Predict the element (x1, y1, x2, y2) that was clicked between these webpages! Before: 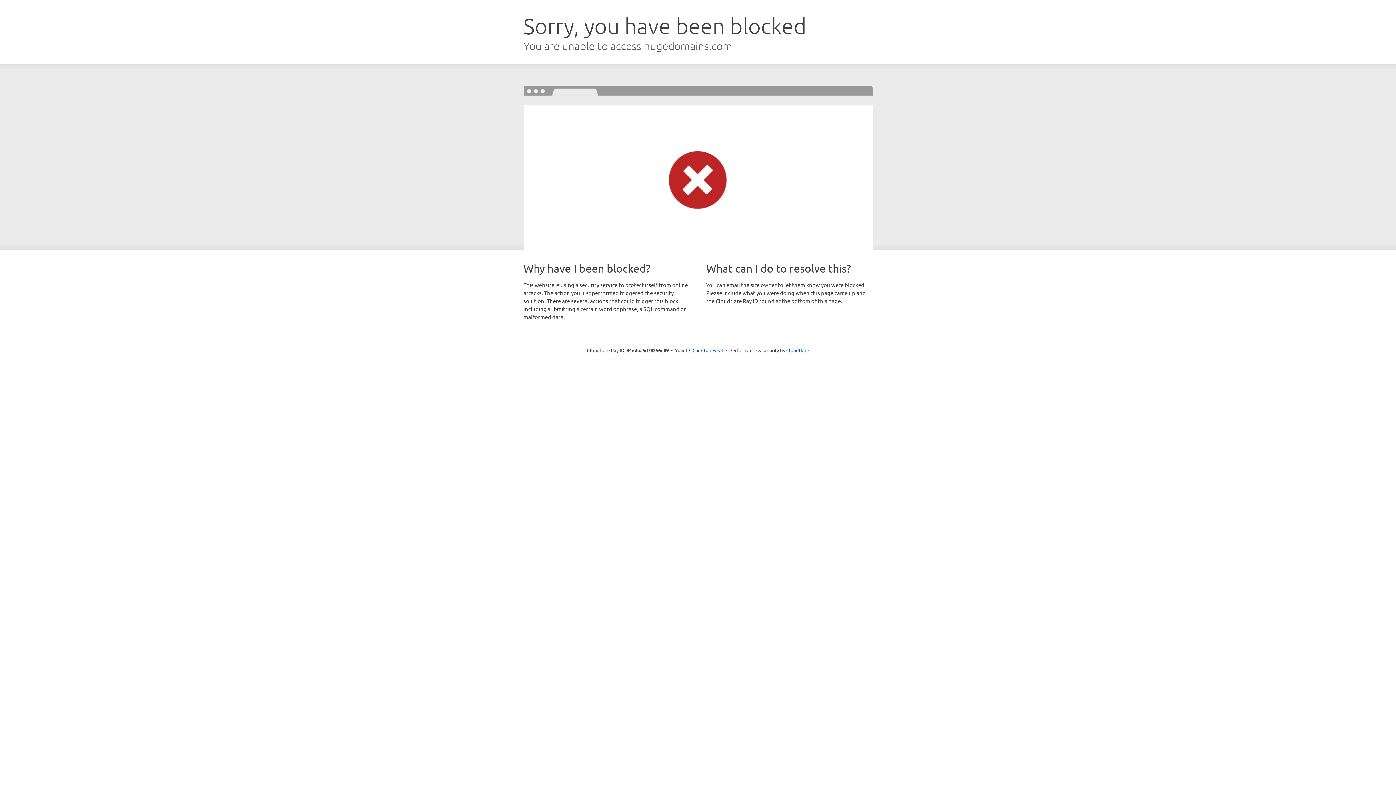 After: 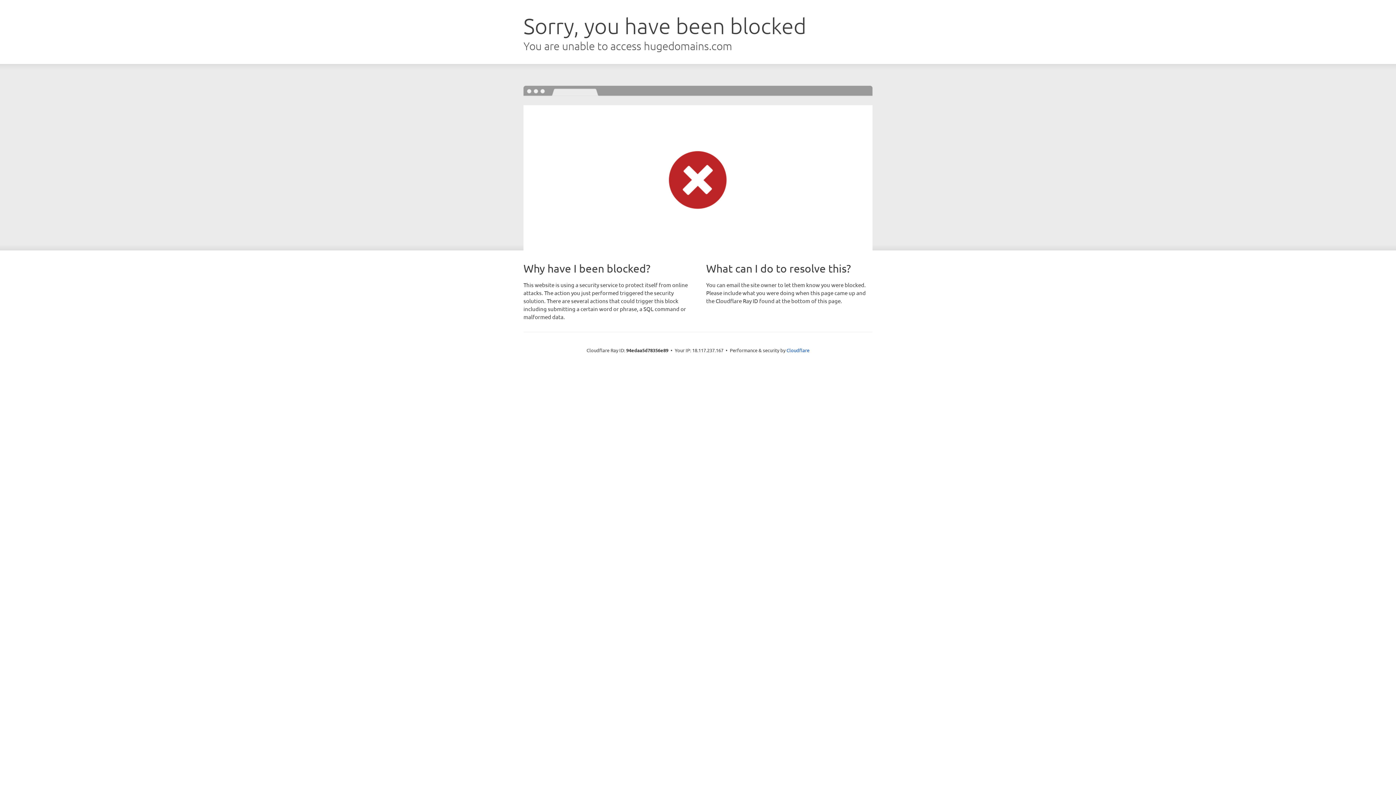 Action: label: Click to reveal bbox: (692, 346, 723, 353)